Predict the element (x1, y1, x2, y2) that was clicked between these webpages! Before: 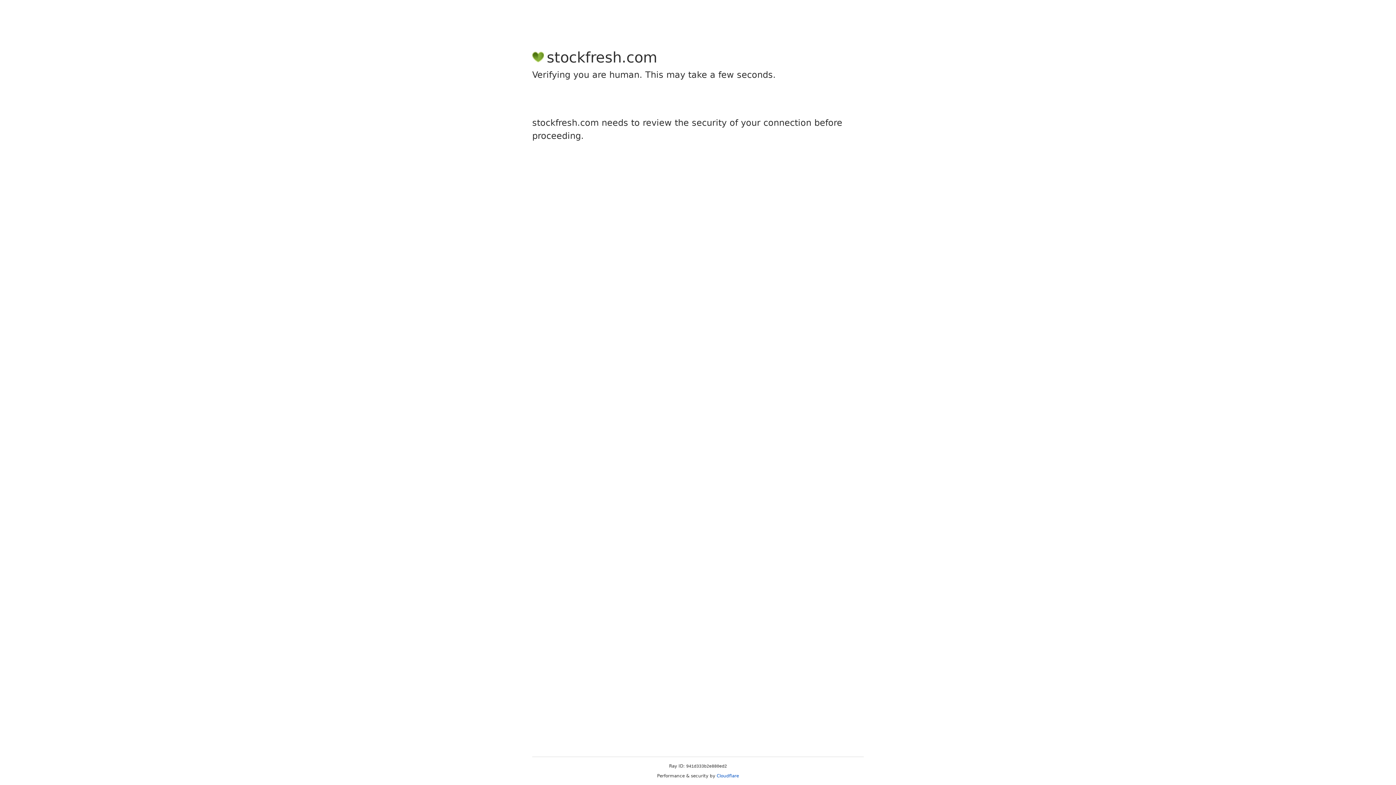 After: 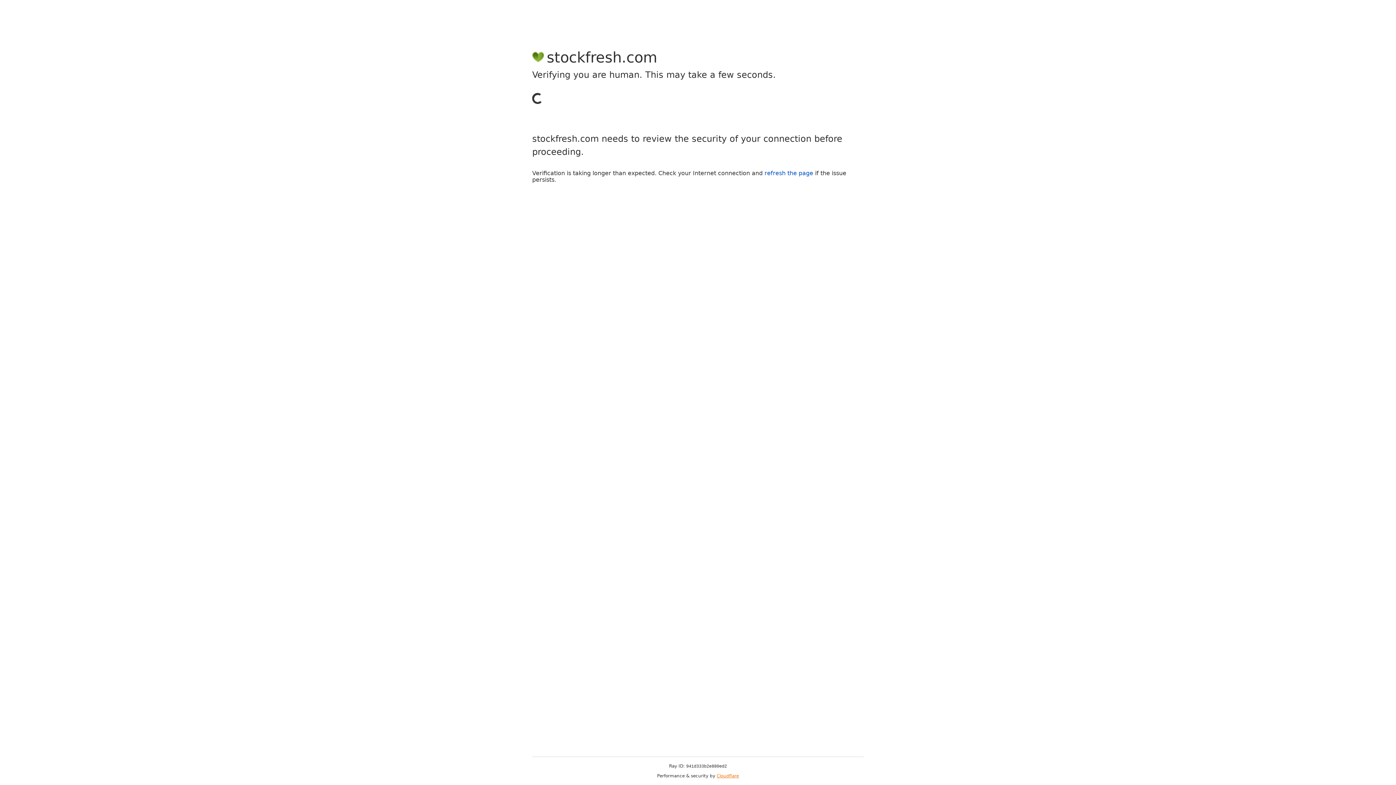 Action: bbox: (716, 773, 739, 778) label: Cloudflare